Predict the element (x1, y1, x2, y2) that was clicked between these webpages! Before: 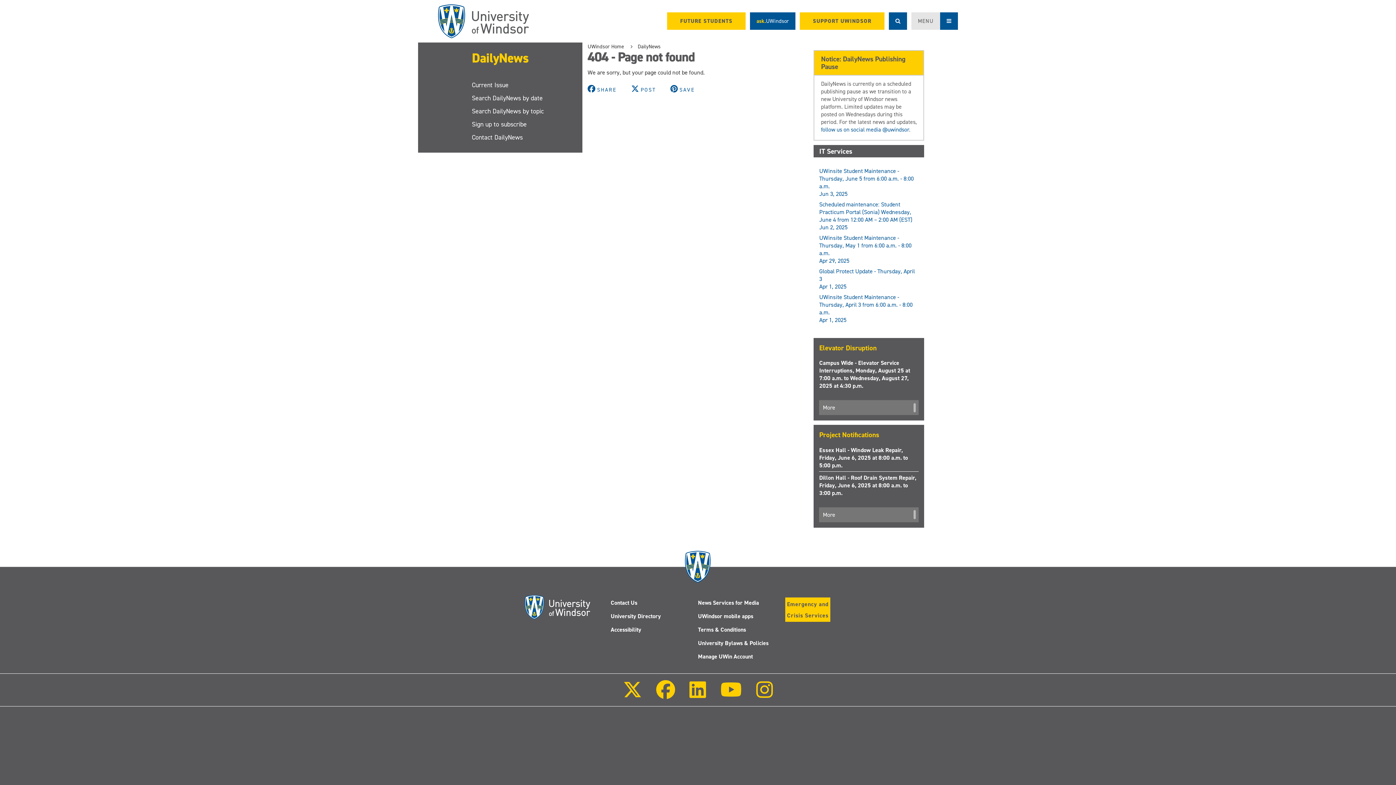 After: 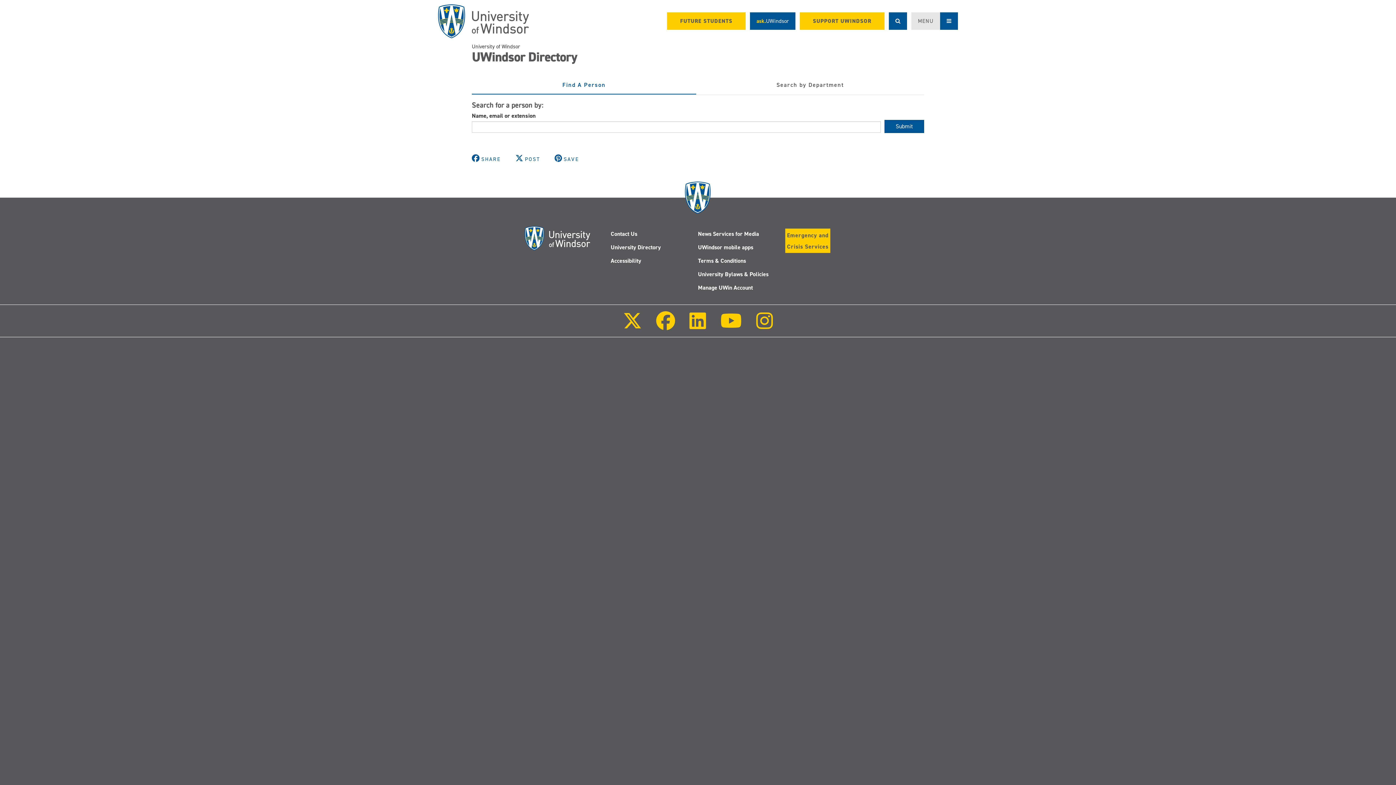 Action: bbox: (610, 612, 661, 620) label: University Directory